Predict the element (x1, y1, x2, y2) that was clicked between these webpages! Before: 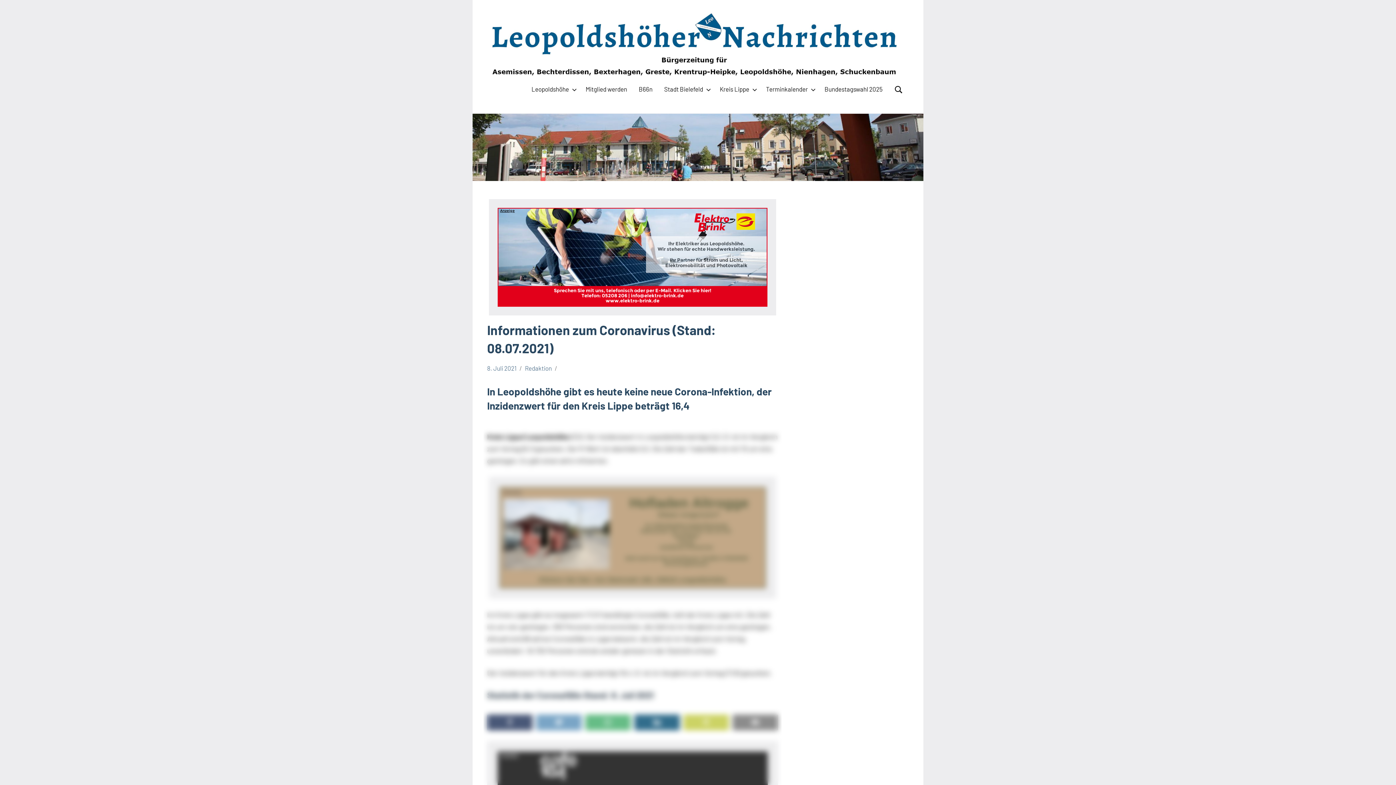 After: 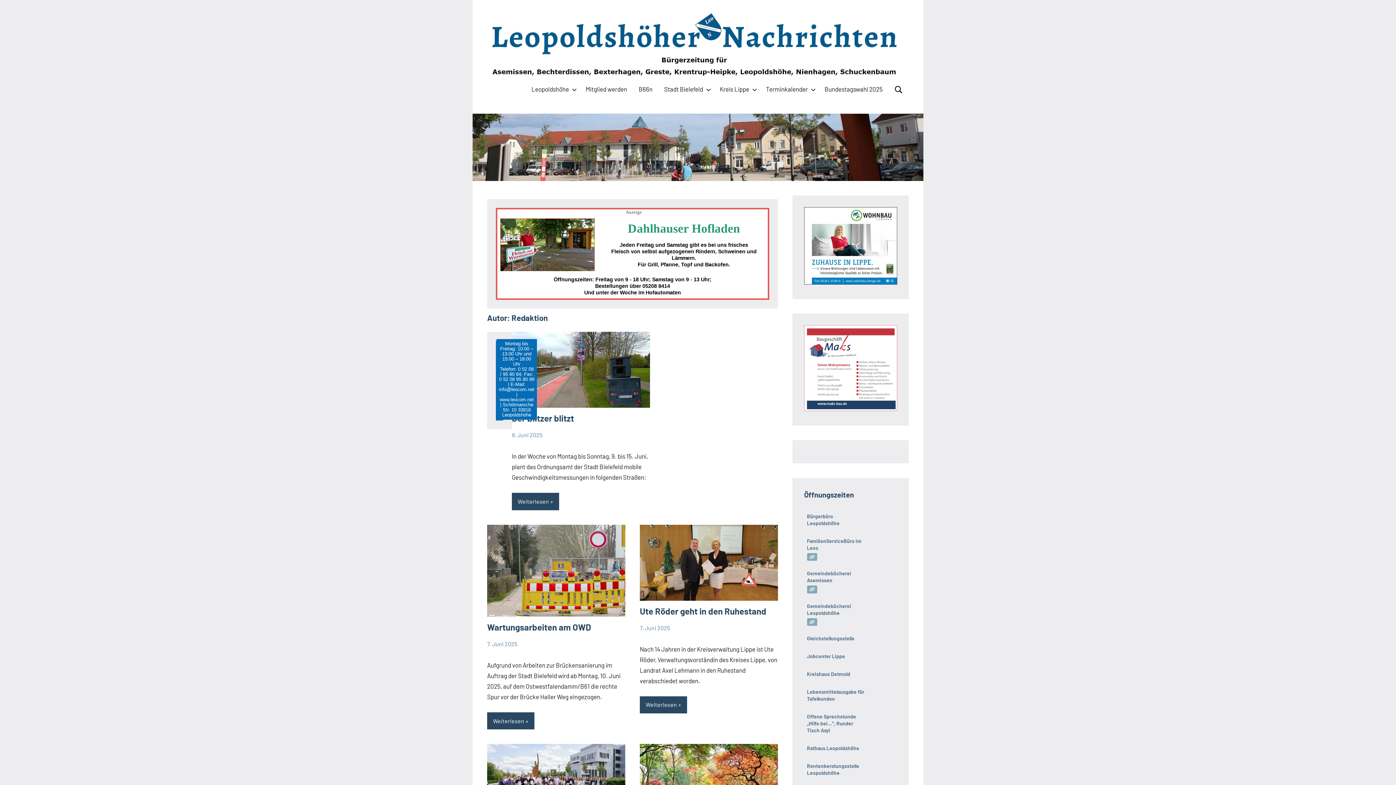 Action: label: Redaktion bbox: (525, 364, 552, 371)